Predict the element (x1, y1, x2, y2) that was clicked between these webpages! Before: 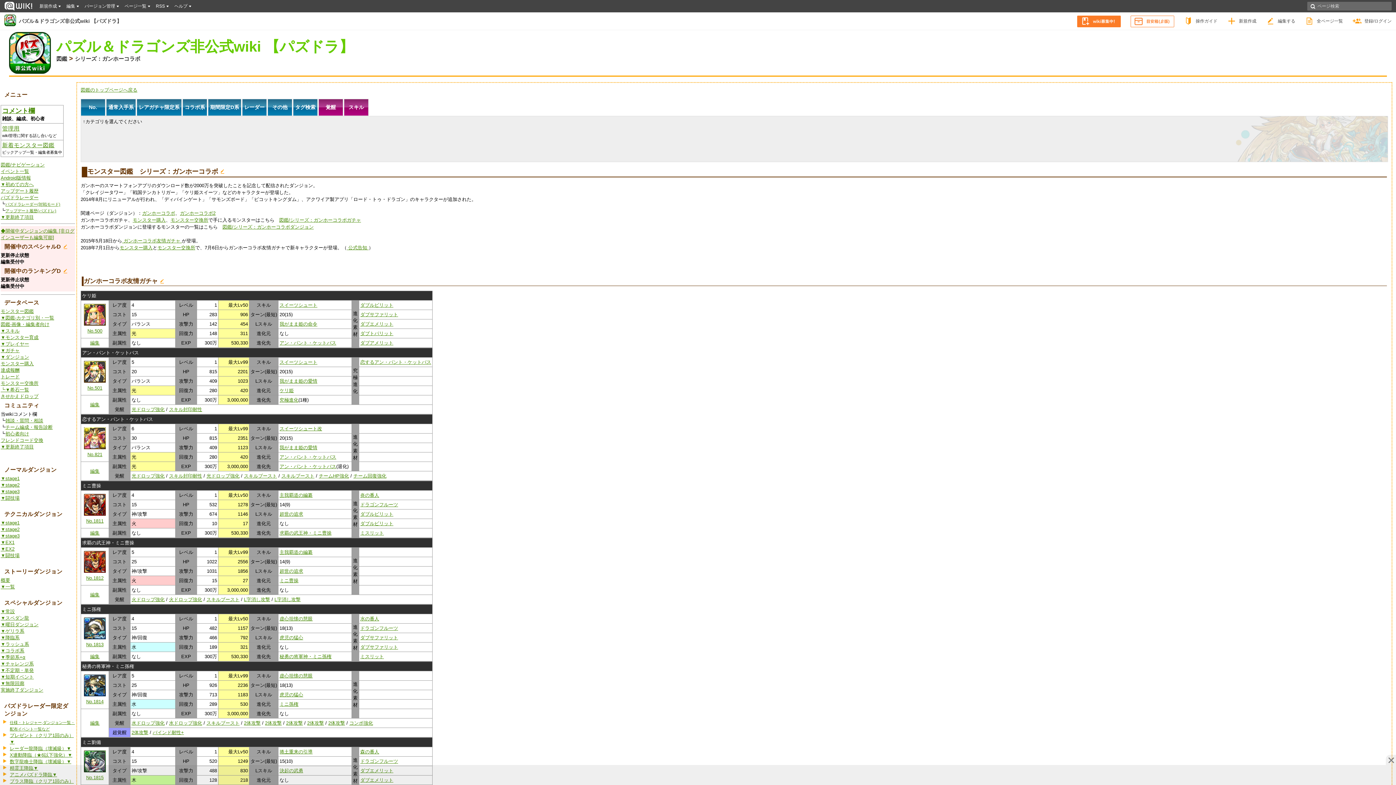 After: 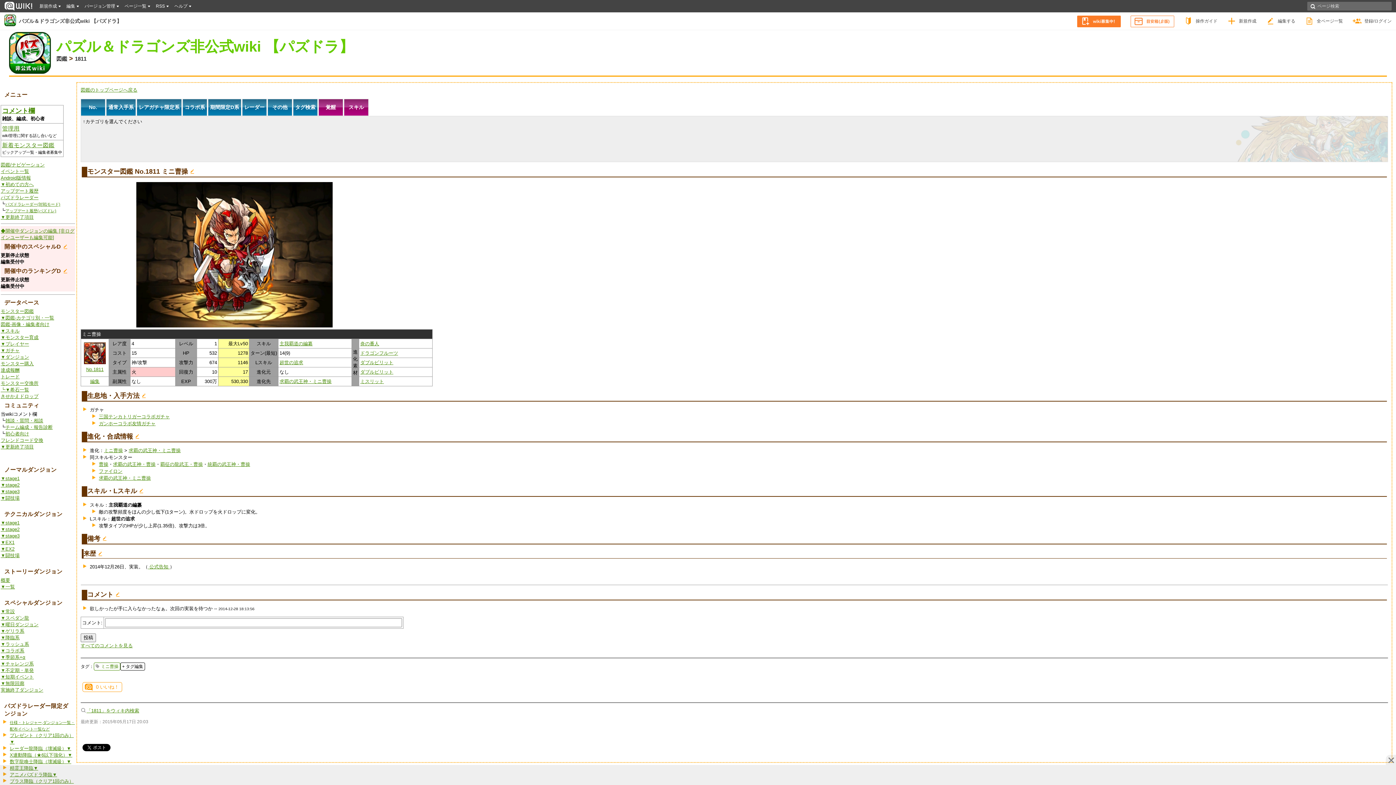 Action: bbox: (84, 511, 105, 517)